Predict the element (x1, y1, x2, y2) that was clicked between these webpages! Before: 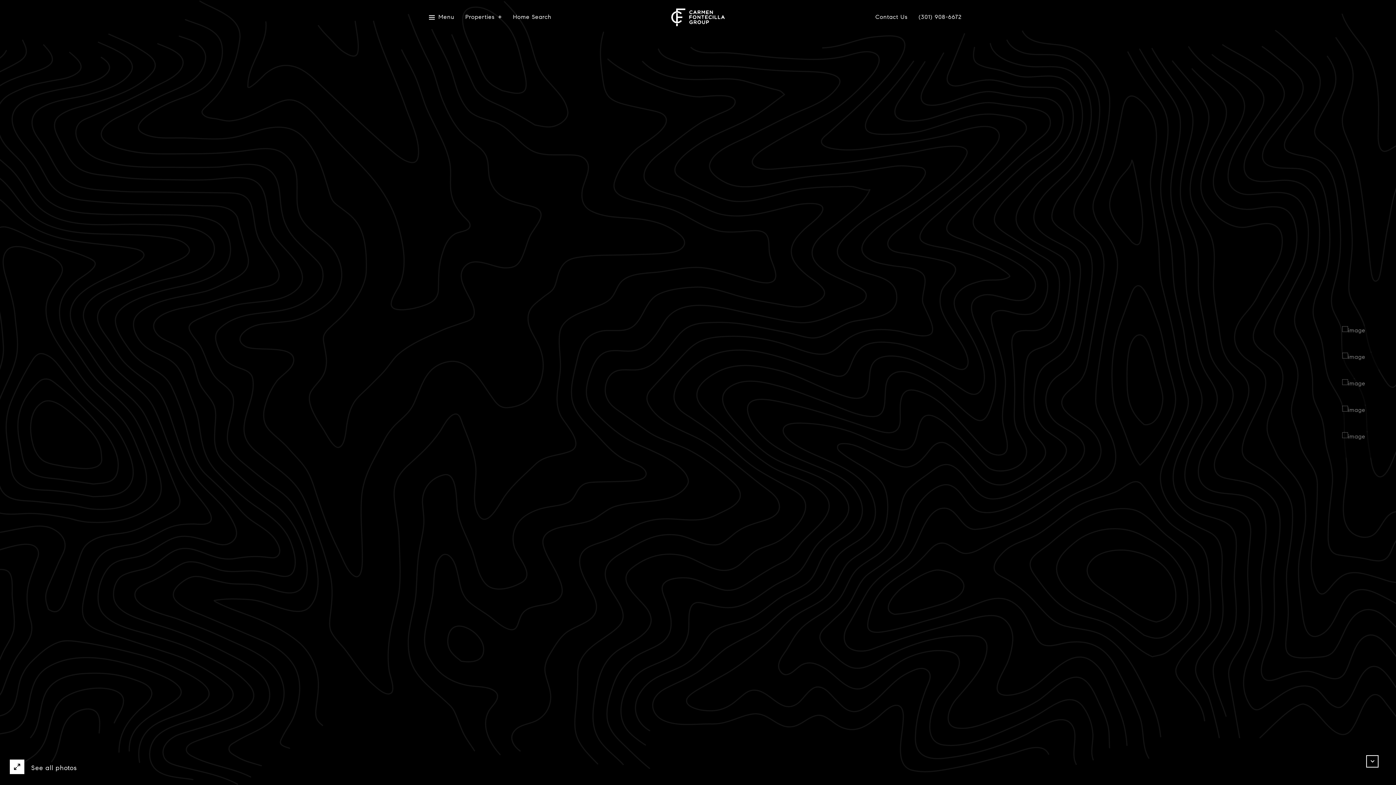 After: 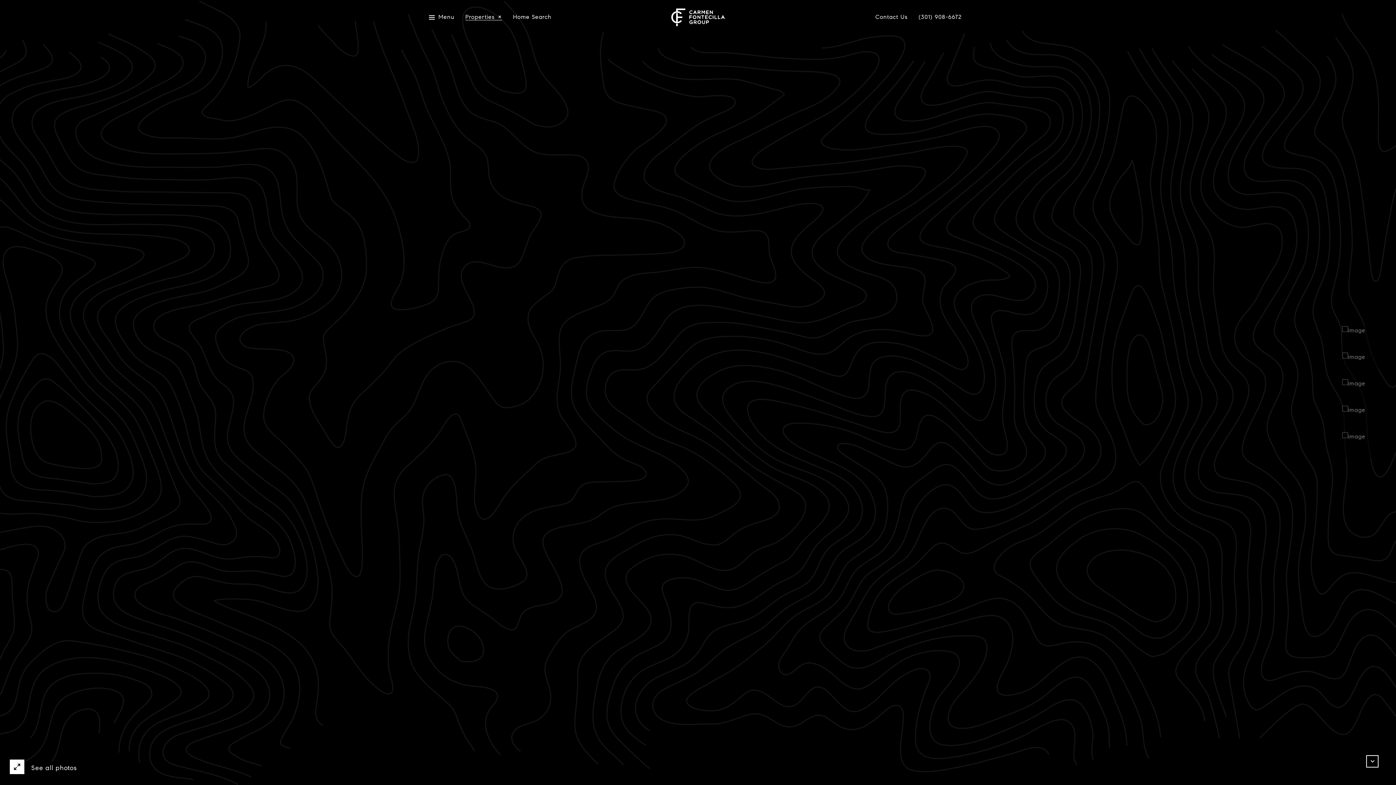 Action: bbox: (465, 14, 502, 20) label: Properties